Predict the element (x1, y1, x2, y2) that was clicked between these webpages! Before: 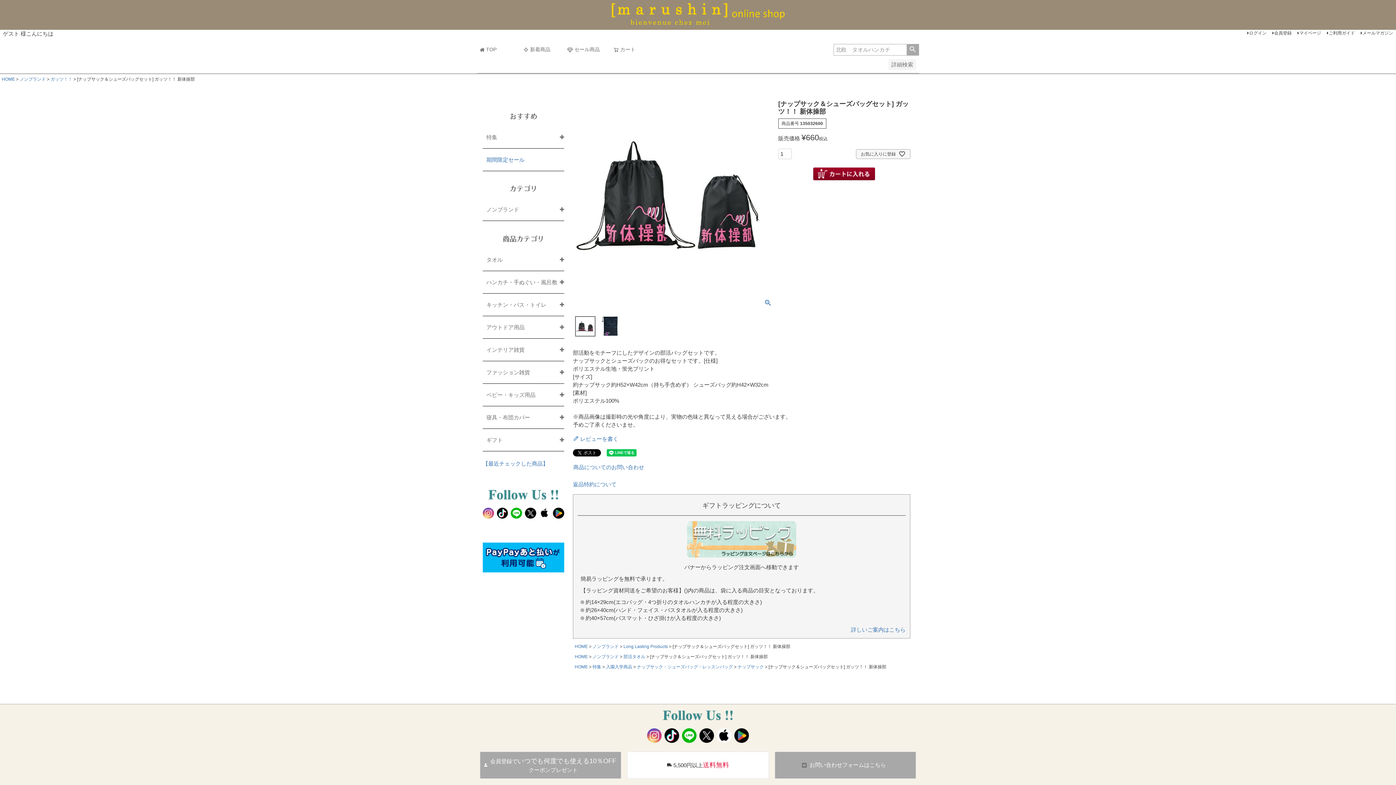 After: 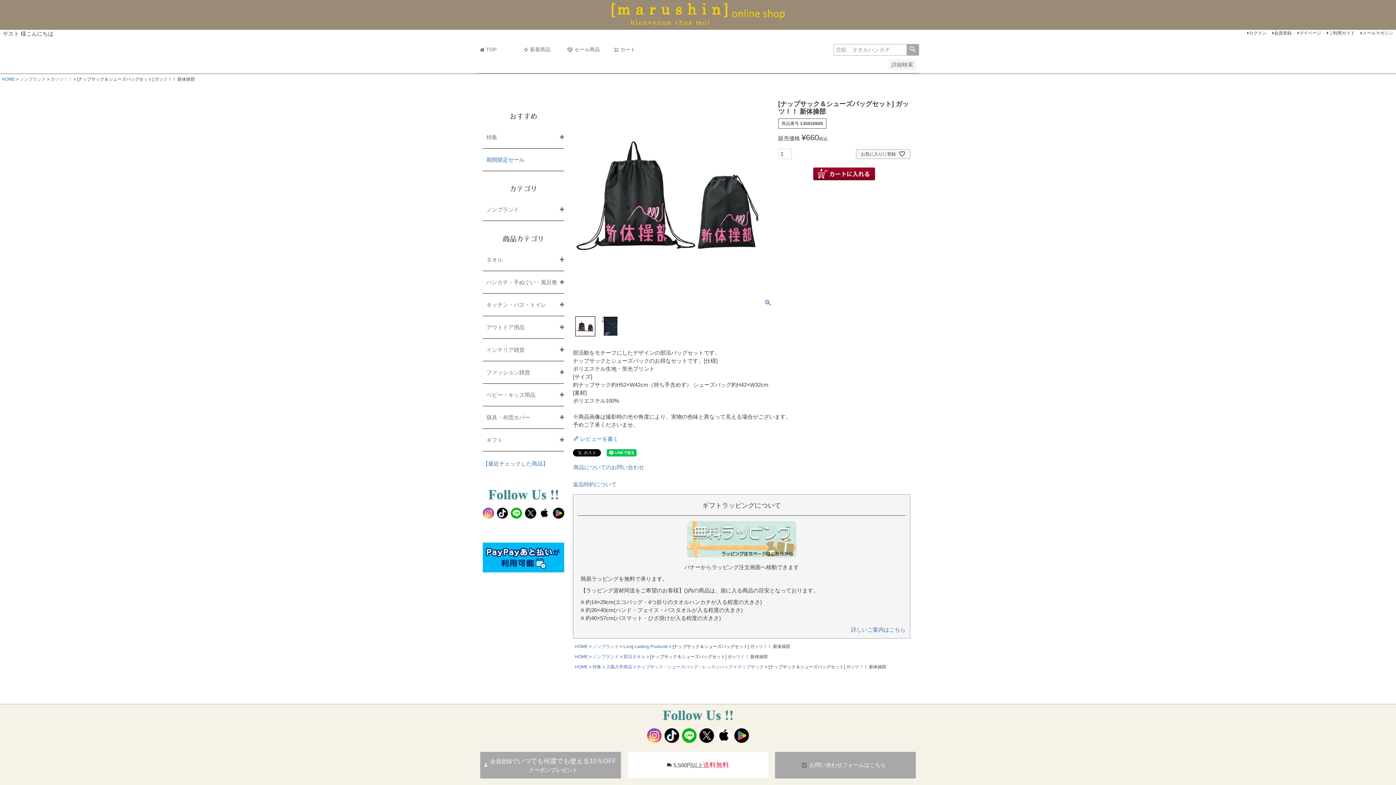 Action: bbox: (682, 728, 696, 743)